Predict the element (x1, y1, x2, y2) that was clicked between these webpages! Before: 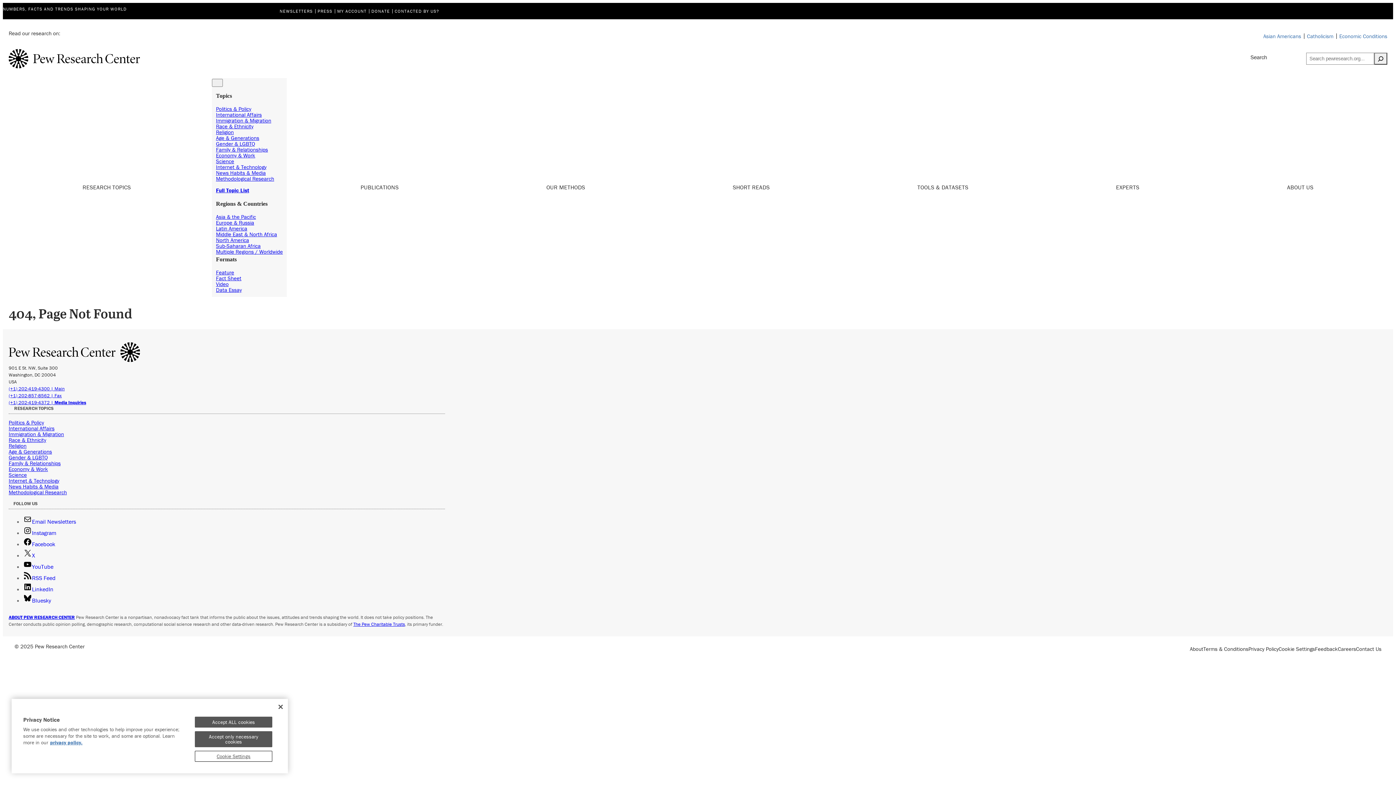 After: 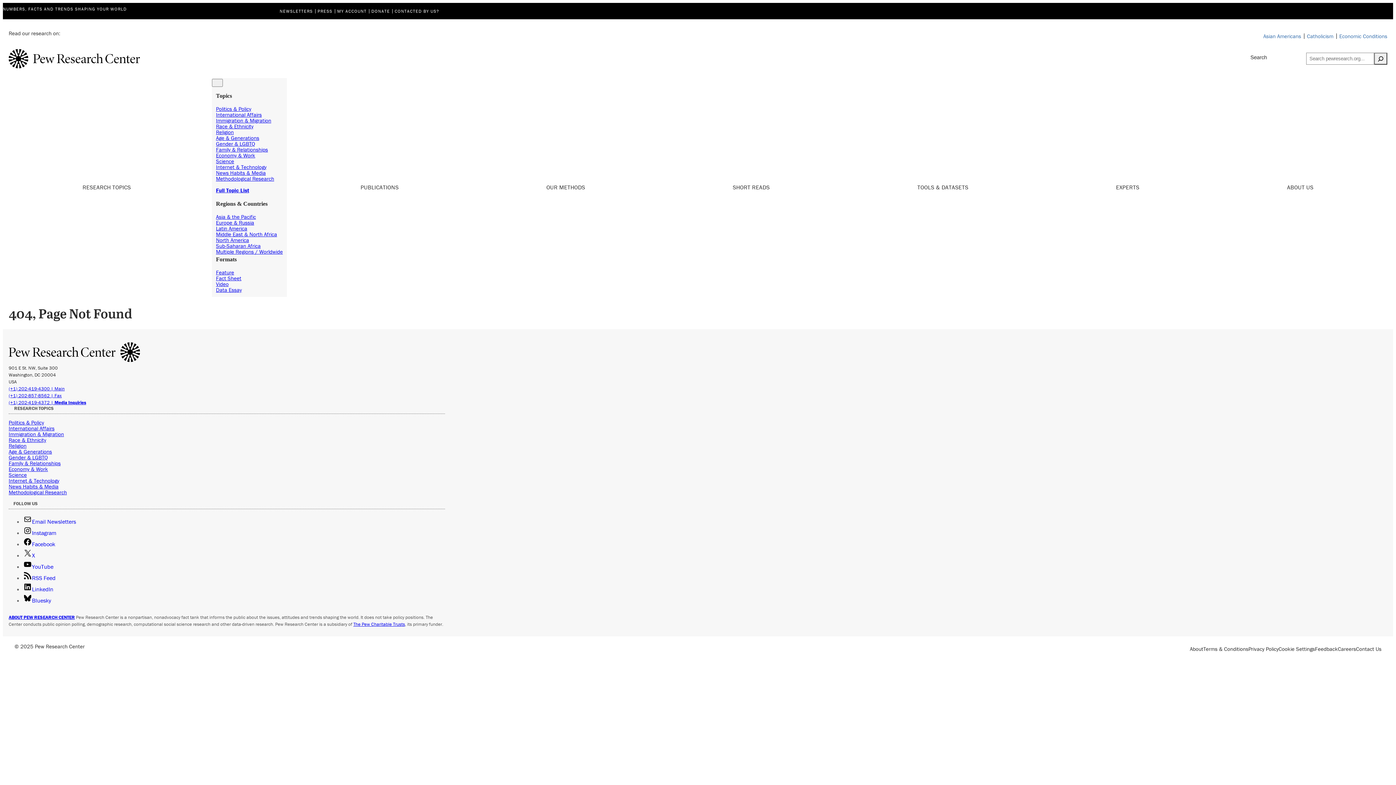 Action: bbox: (194, 717, 272, 728) label: Accept ALL cookies